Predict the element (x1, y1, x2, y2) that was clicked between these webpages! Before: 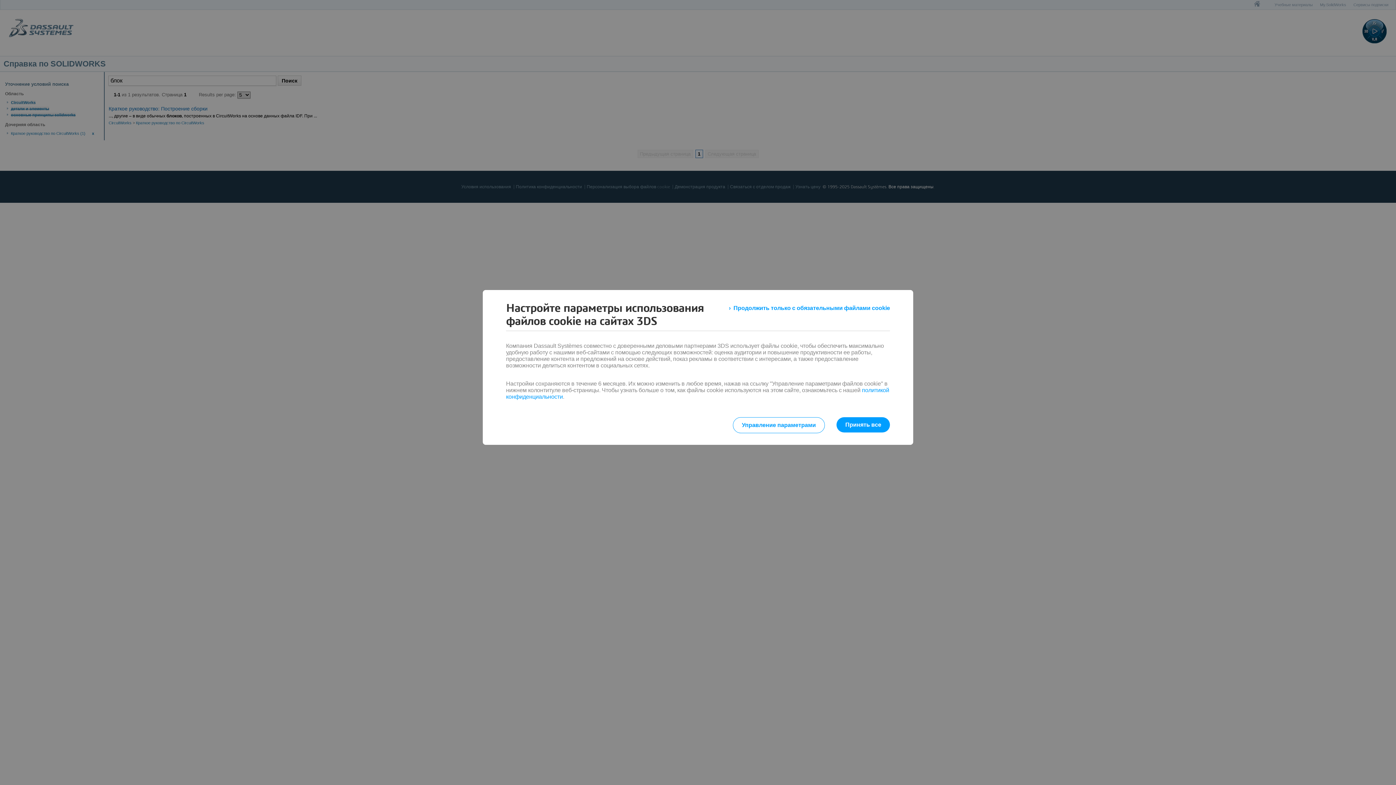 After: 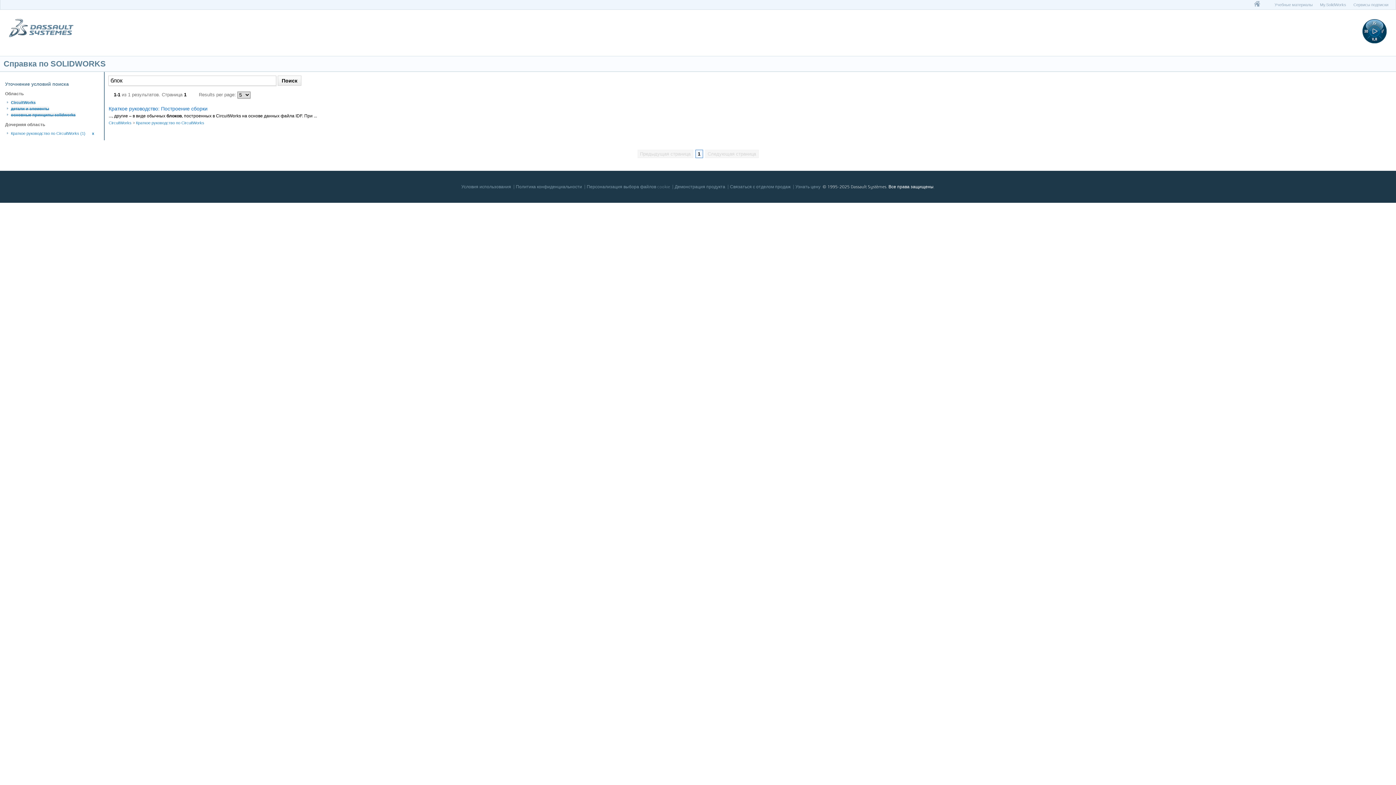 Action: label: Принять все bbox: (836, 417, 890, 432)